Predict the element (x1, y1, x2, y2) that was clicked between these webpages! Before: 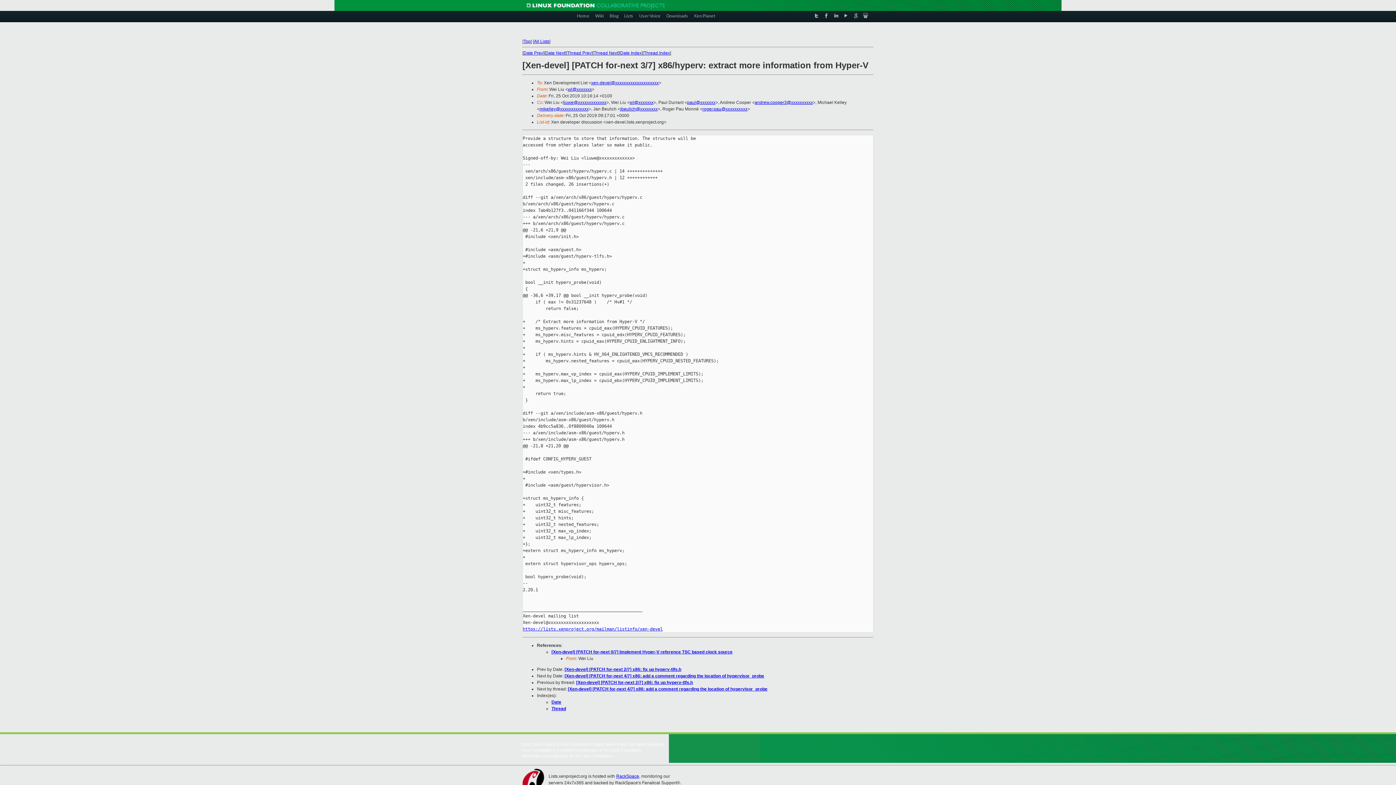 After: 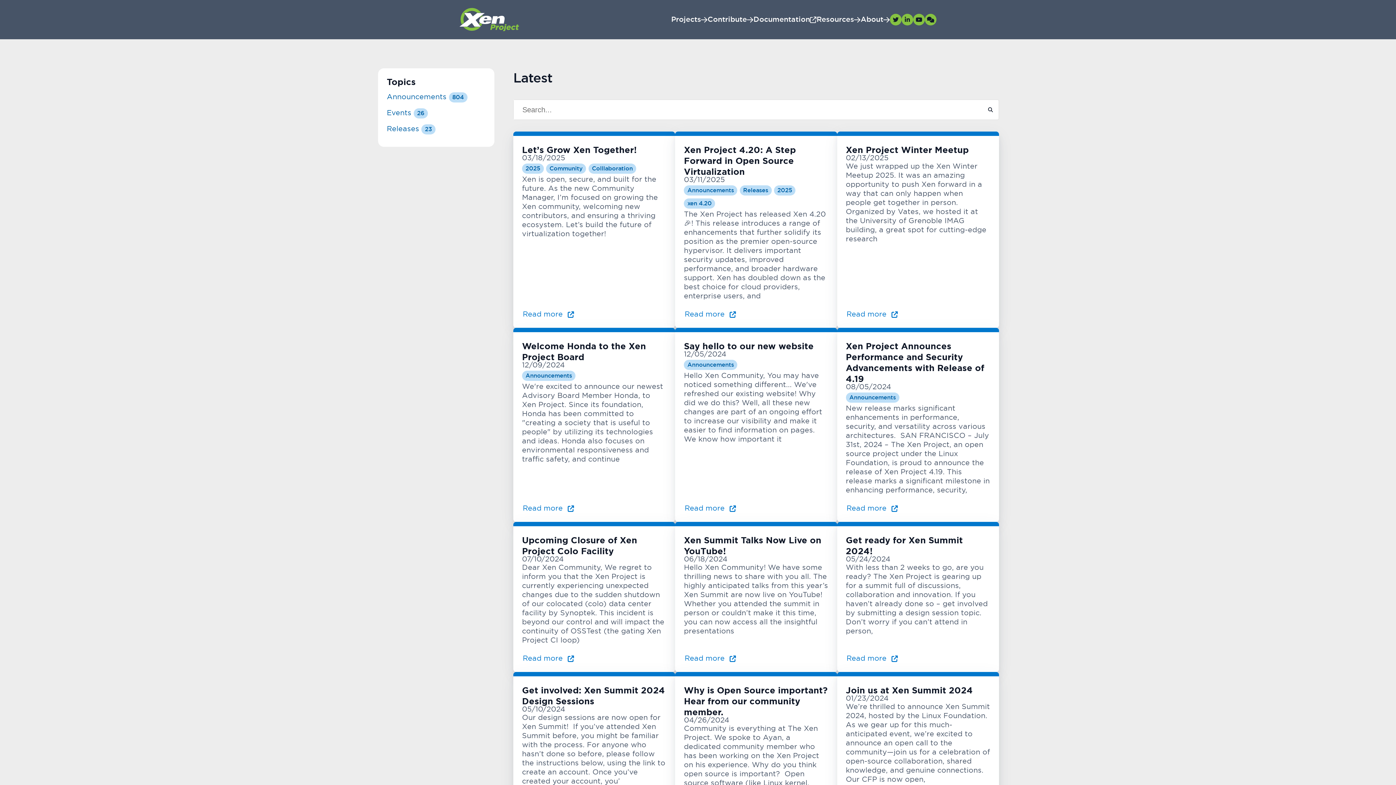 Action: bbox: (609, 10, 618, 20) label: Blog